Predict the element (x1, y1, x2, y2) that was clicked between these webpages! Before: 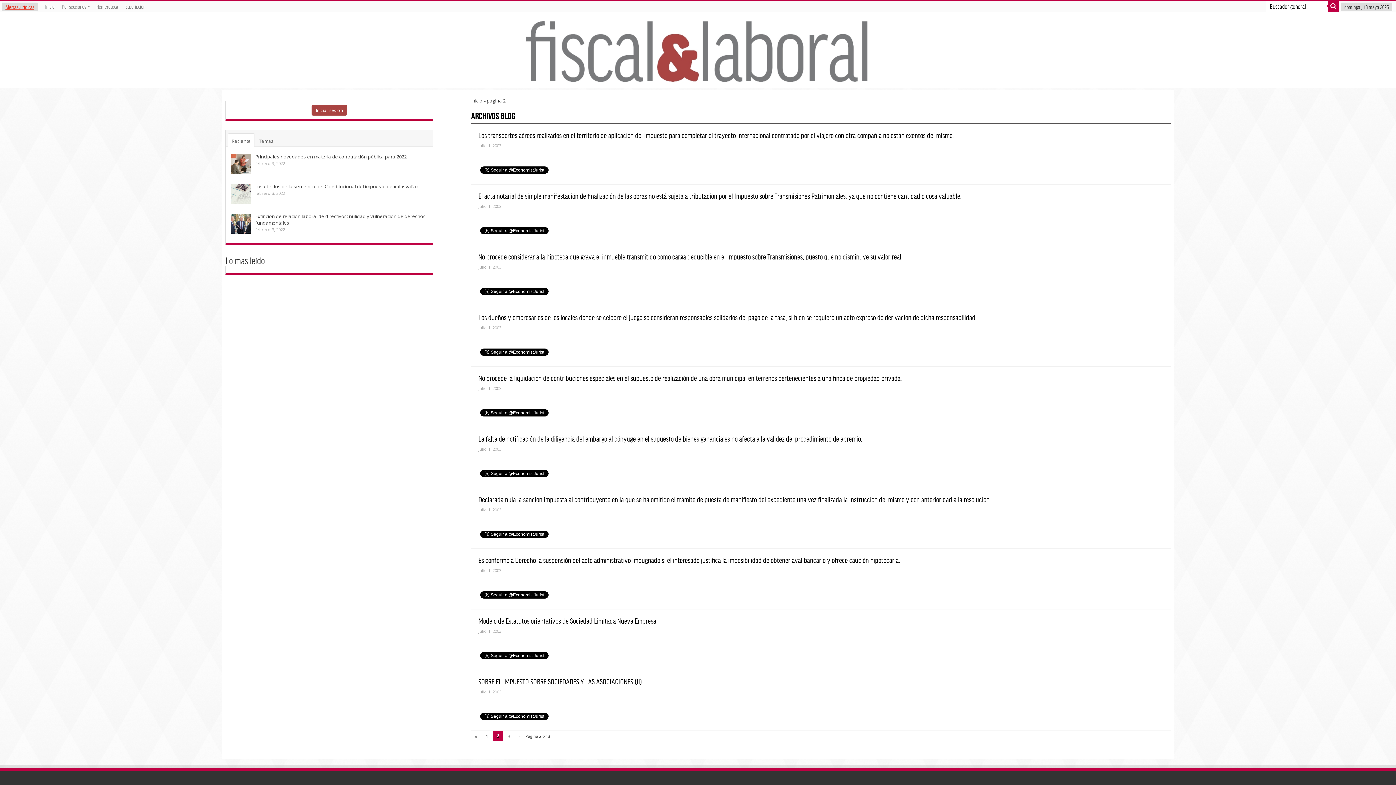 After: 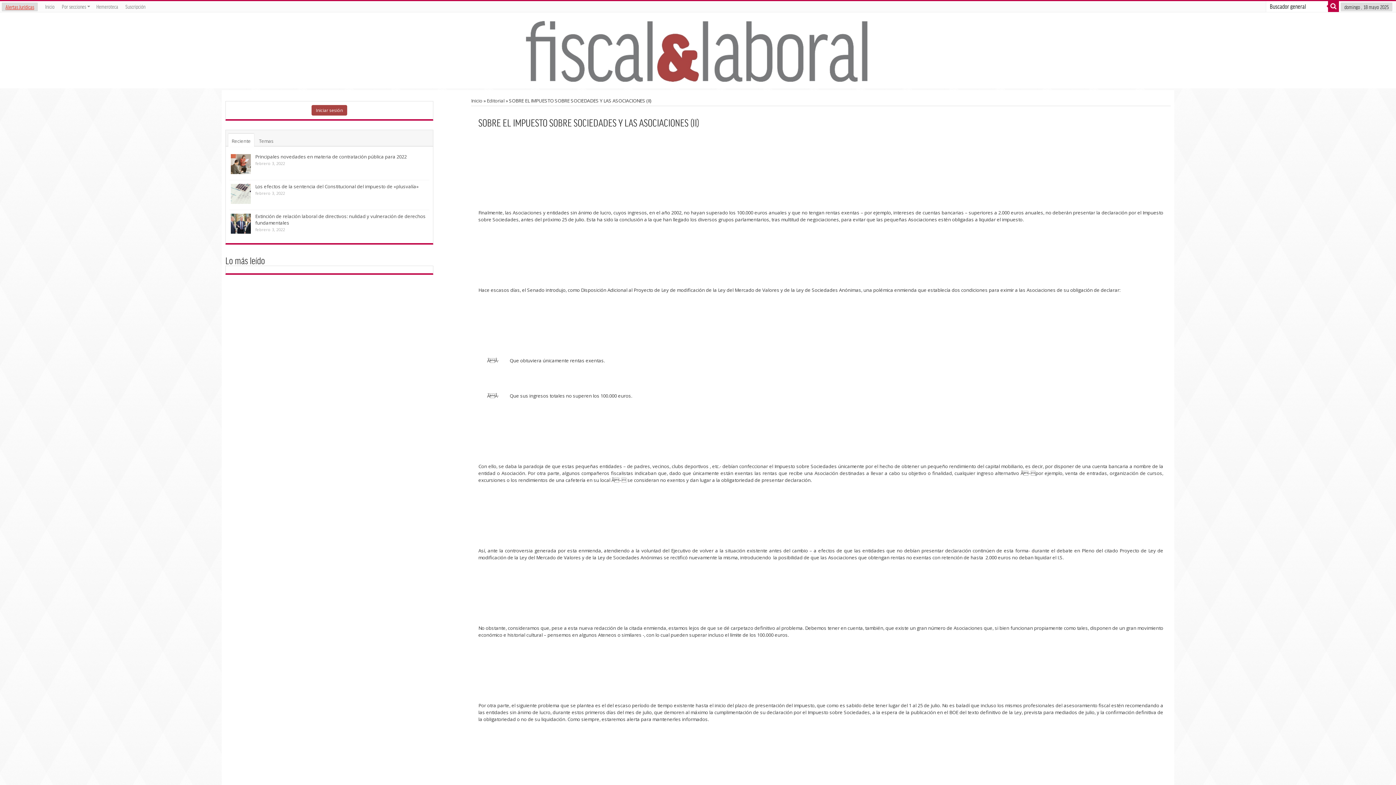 Action: bbox: (478, 677, 642, 685) label: SOBRE EL IMPUESTO SOBRE SOCIEDADES Y LAS ASOCIACIONES (II)